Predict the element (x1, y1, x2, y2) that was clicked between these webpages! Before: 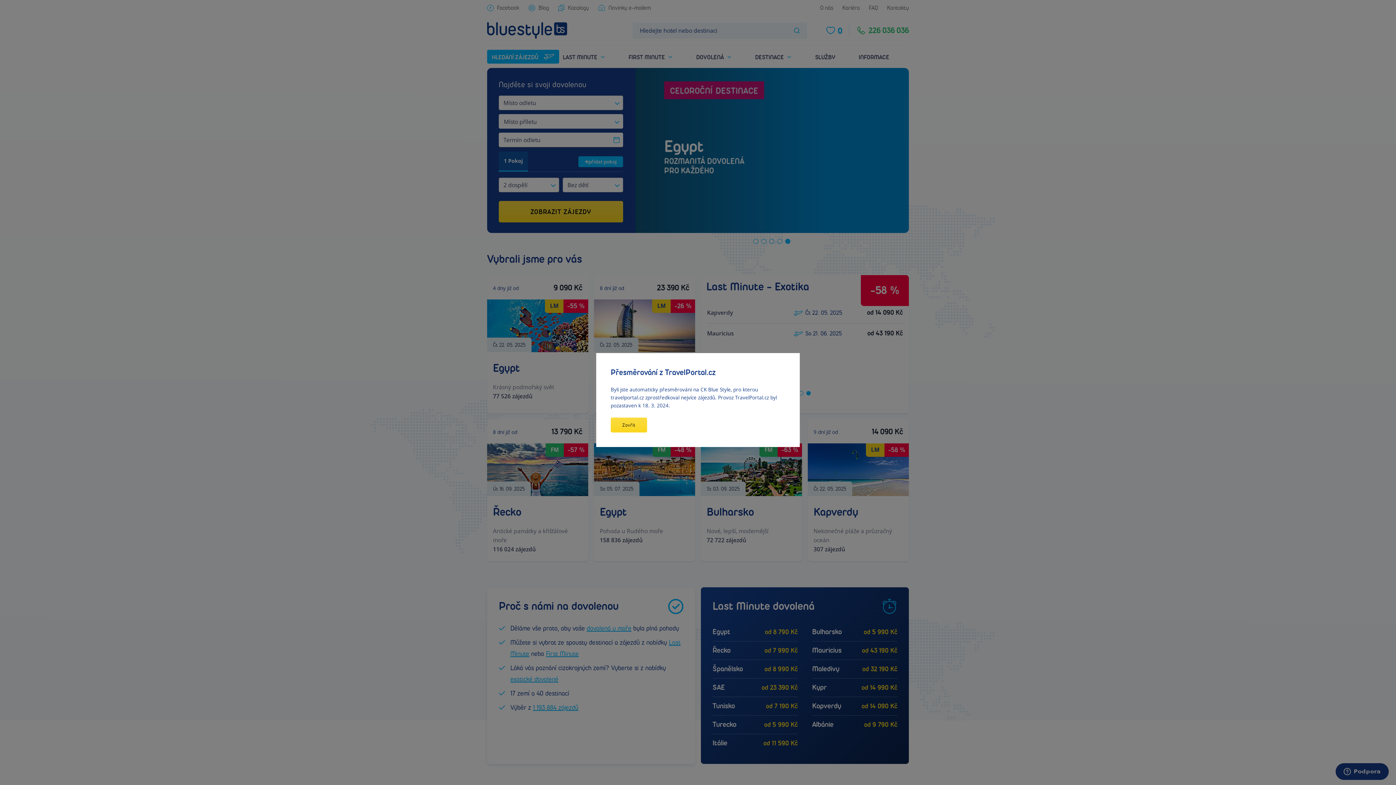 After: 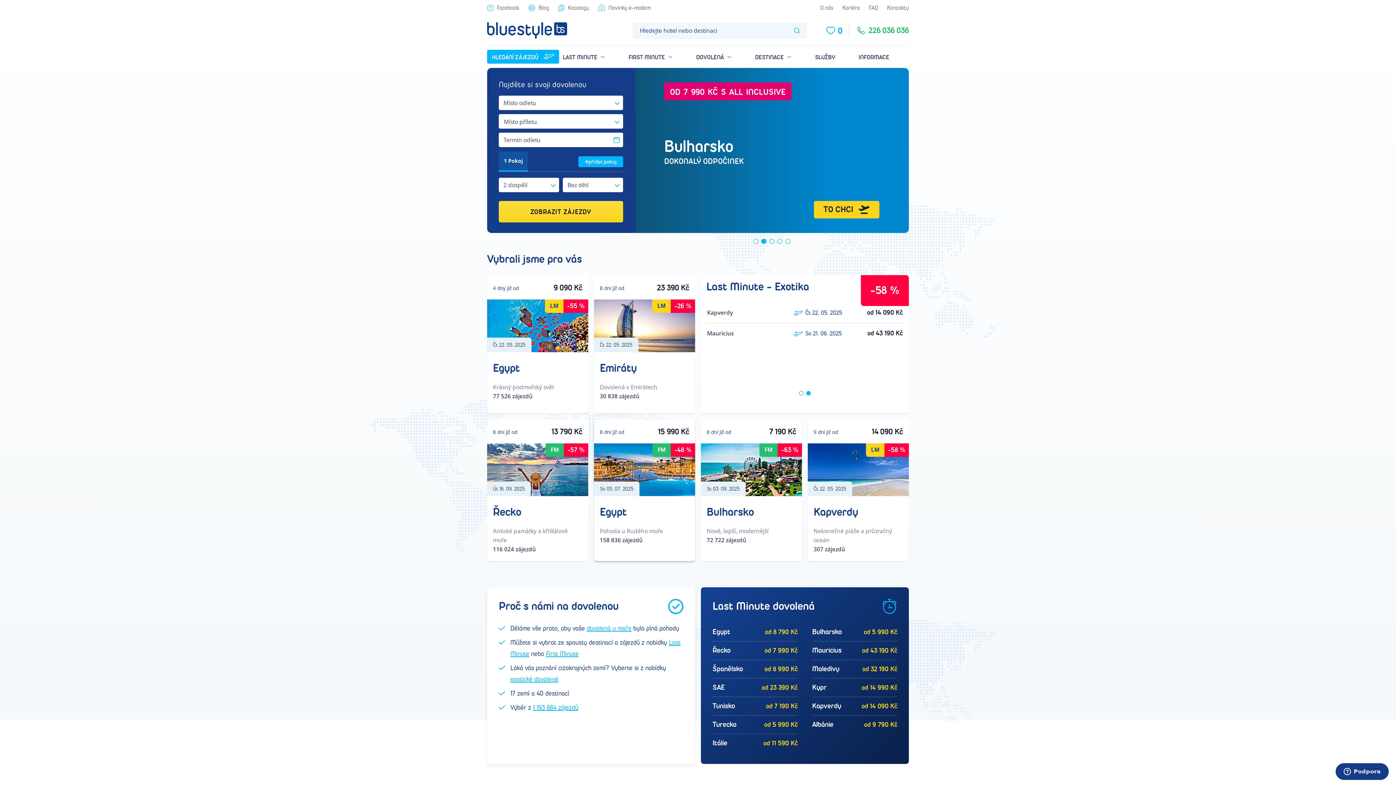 Action: label: Zavřít bbox: (610, 417, 647, 432)